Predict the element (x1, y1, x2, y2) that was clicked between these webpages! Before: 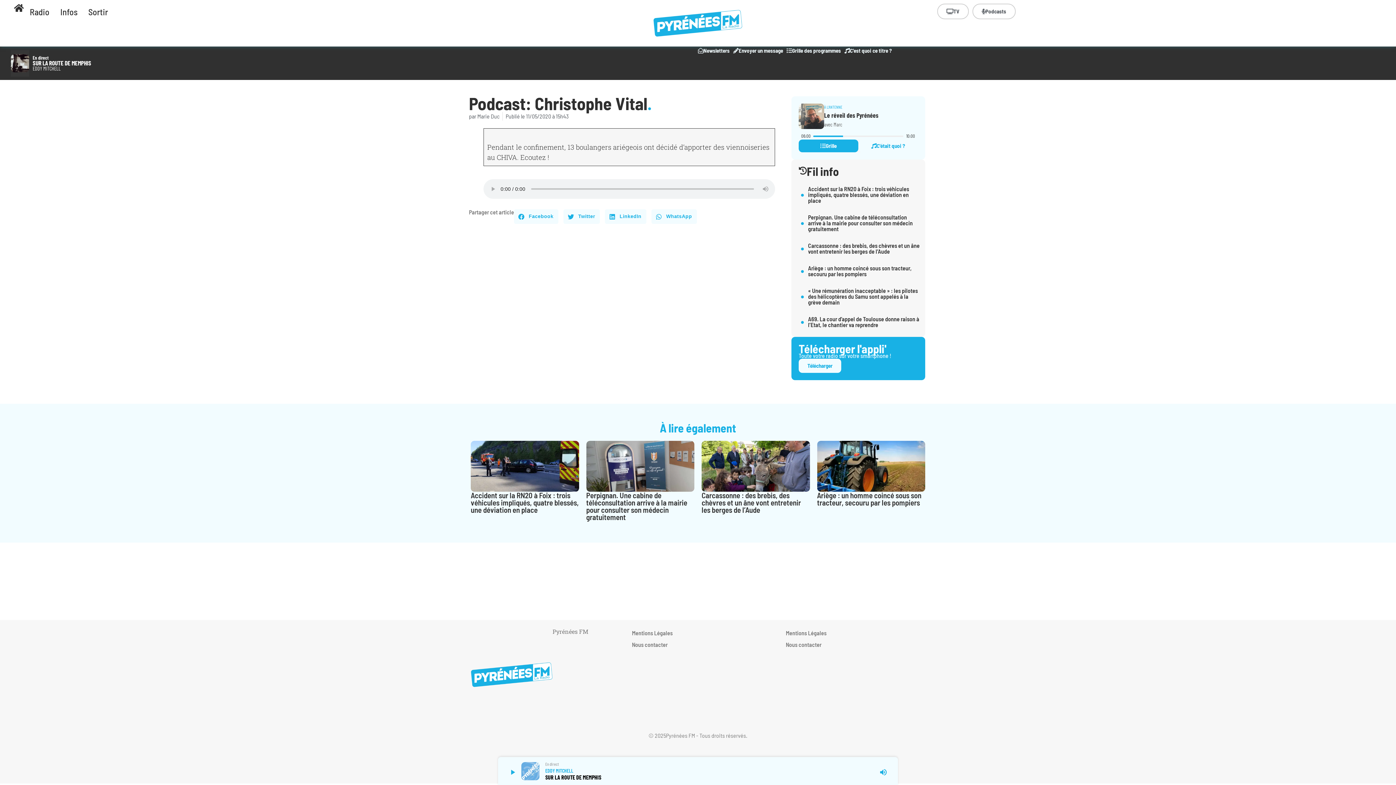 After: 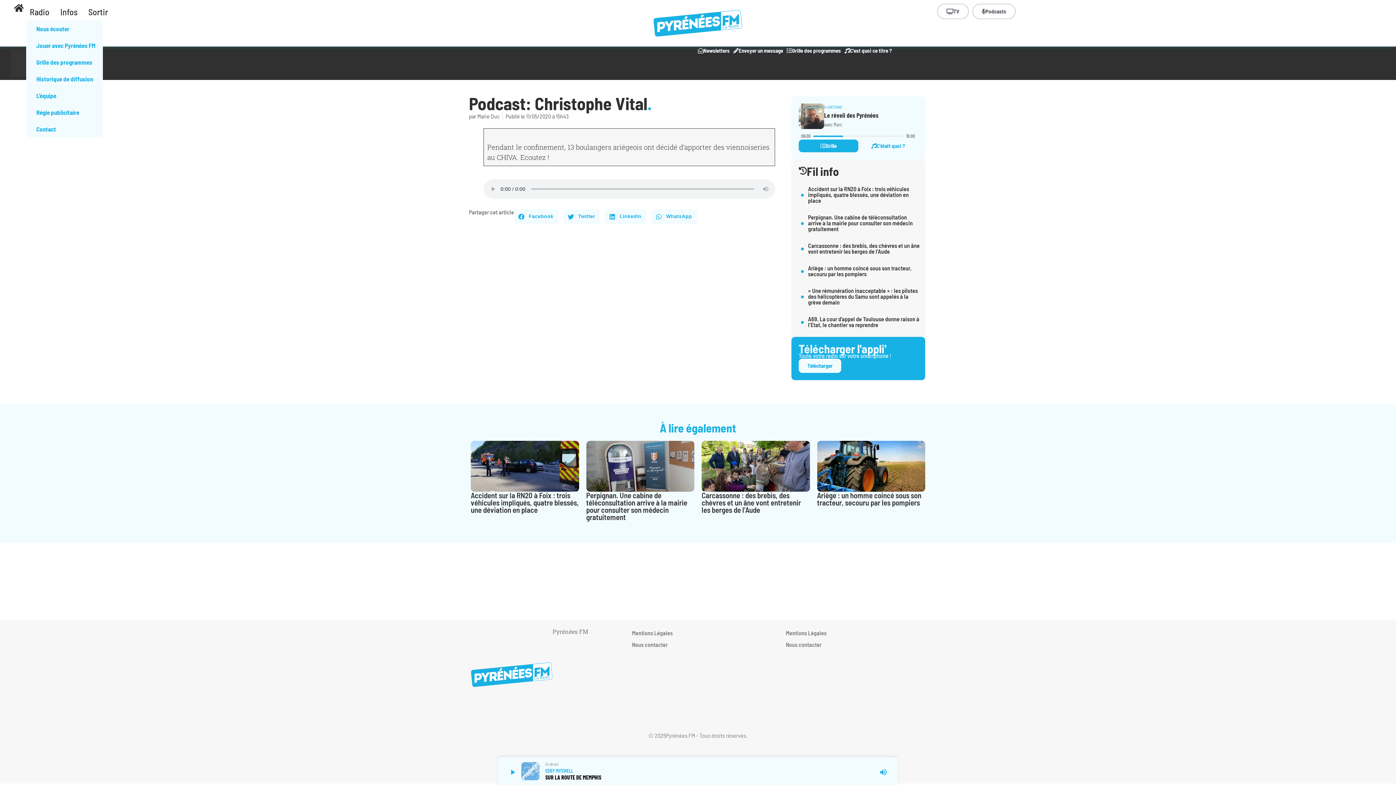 Action: label: Radio bbox: (26, 3, 56, 20)